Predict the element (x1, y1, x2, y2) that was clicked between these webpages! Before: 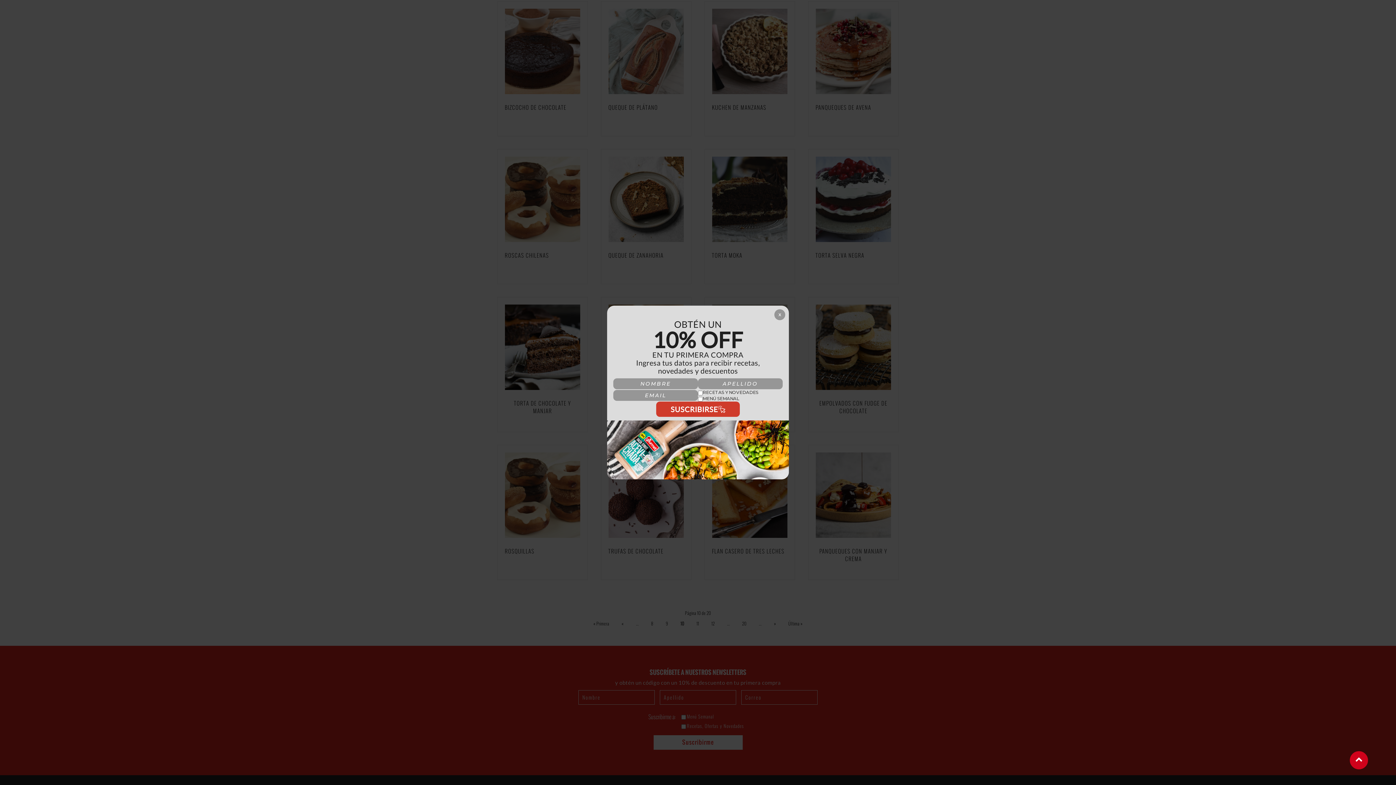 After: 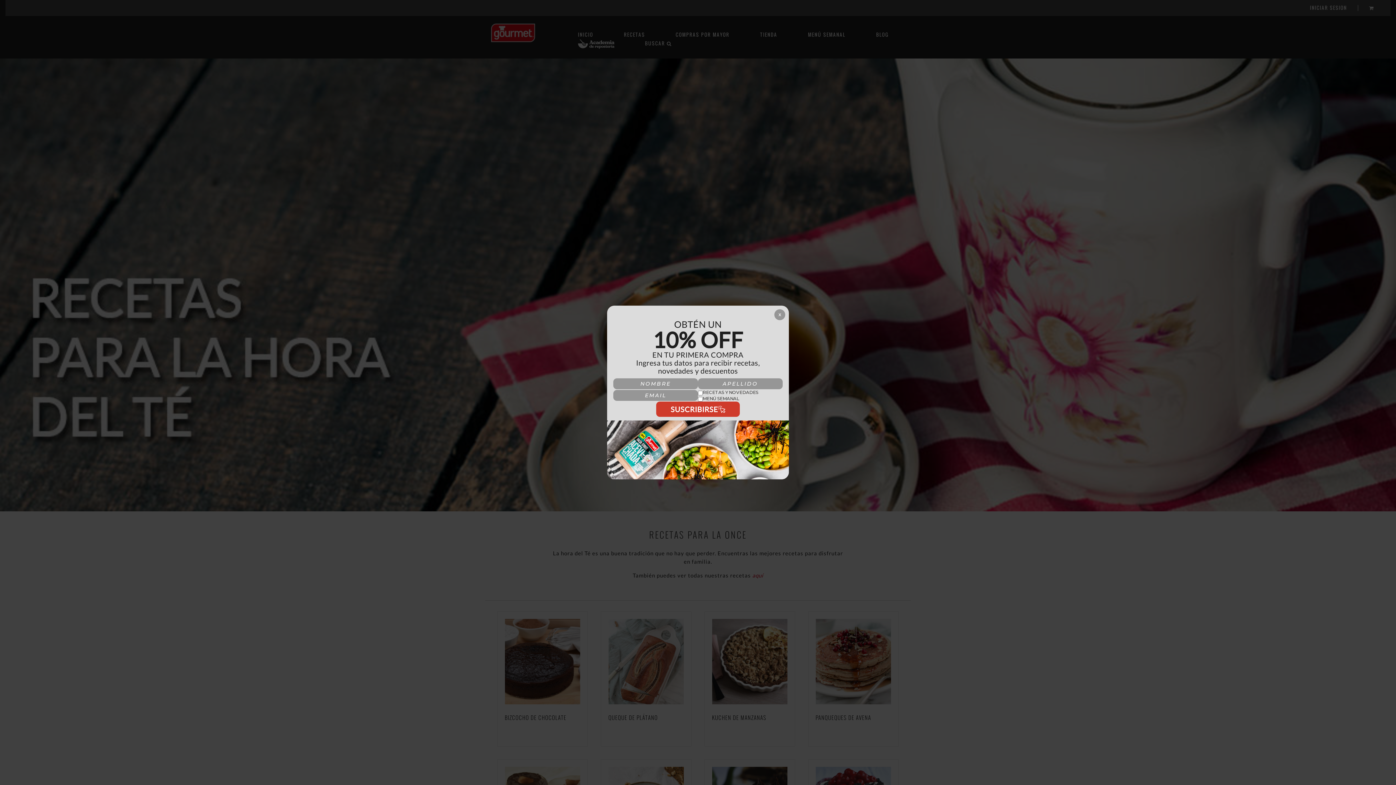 Action: bbox: (1350, 751, 1368, 769)